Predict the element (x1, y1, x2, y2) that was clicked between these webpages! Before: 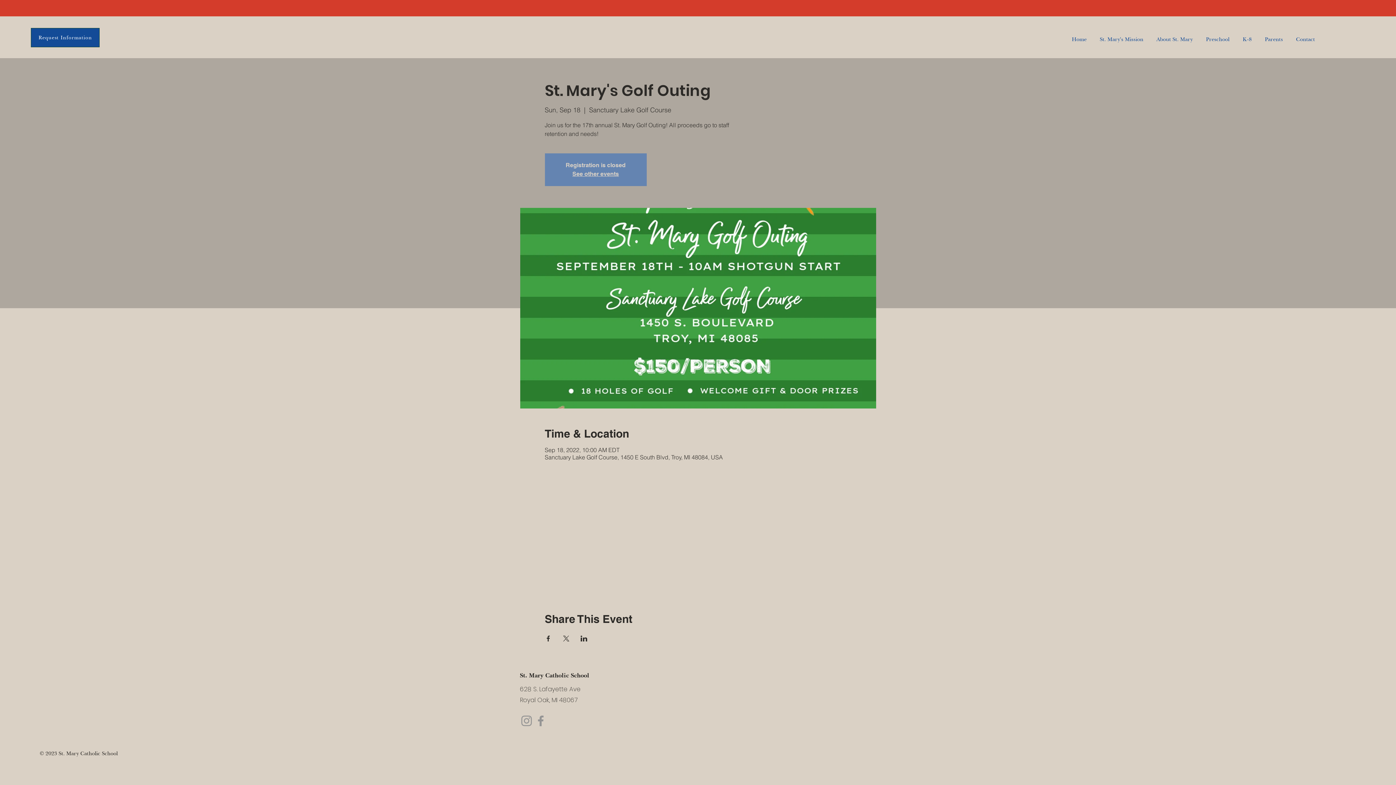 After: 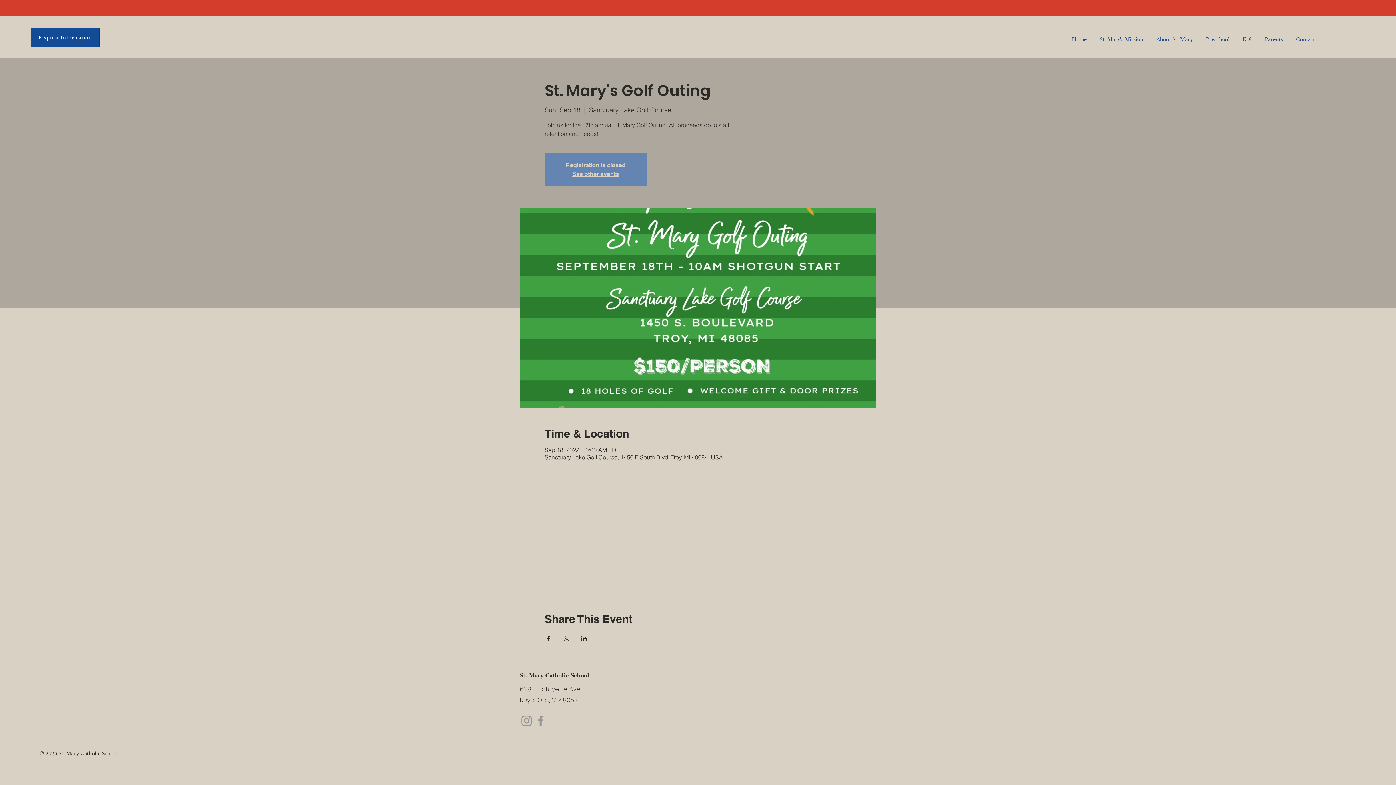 Action: bbox: (519, 714, 533, 728) label: Instagram